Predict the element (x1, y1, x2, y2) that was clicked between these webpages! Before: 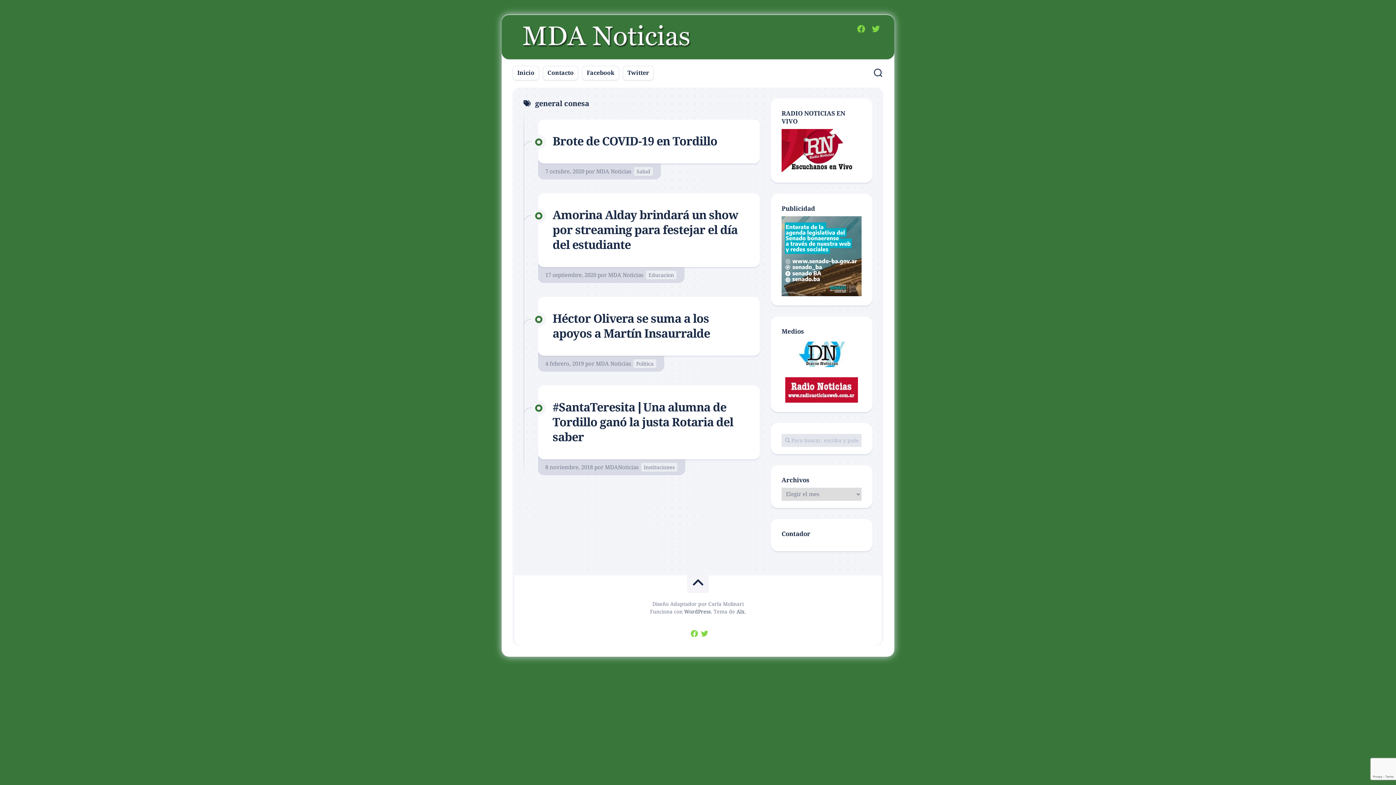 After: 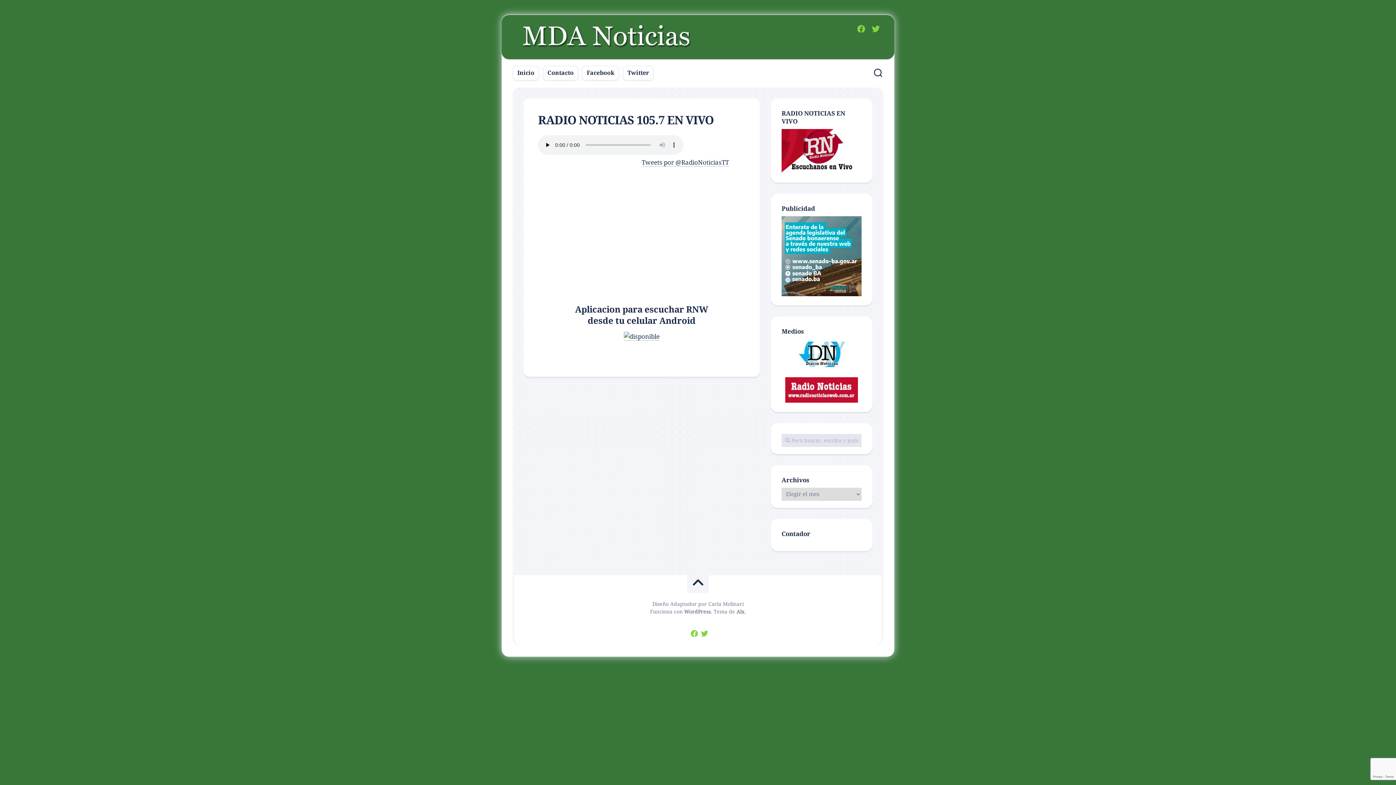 Action: bbox: (781, 168, 861, 174)